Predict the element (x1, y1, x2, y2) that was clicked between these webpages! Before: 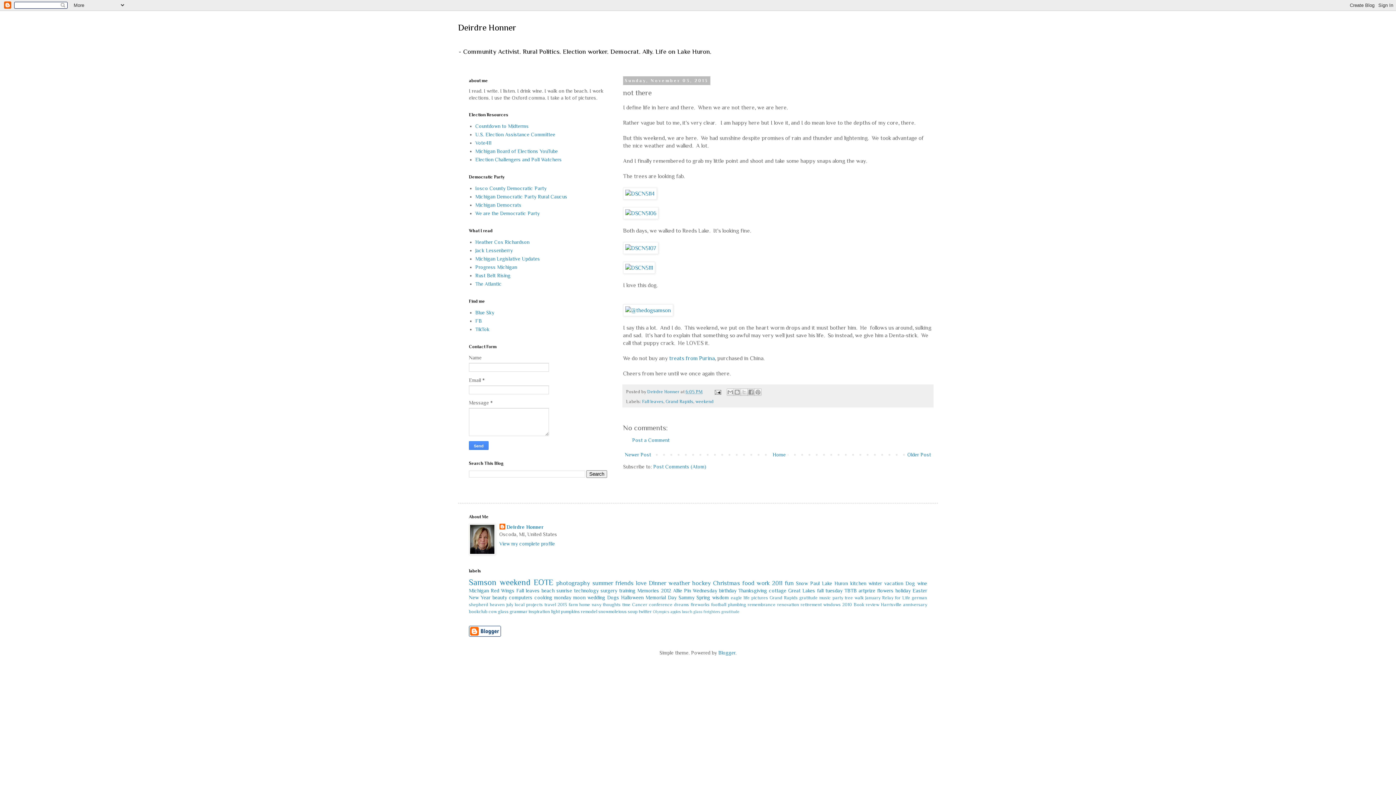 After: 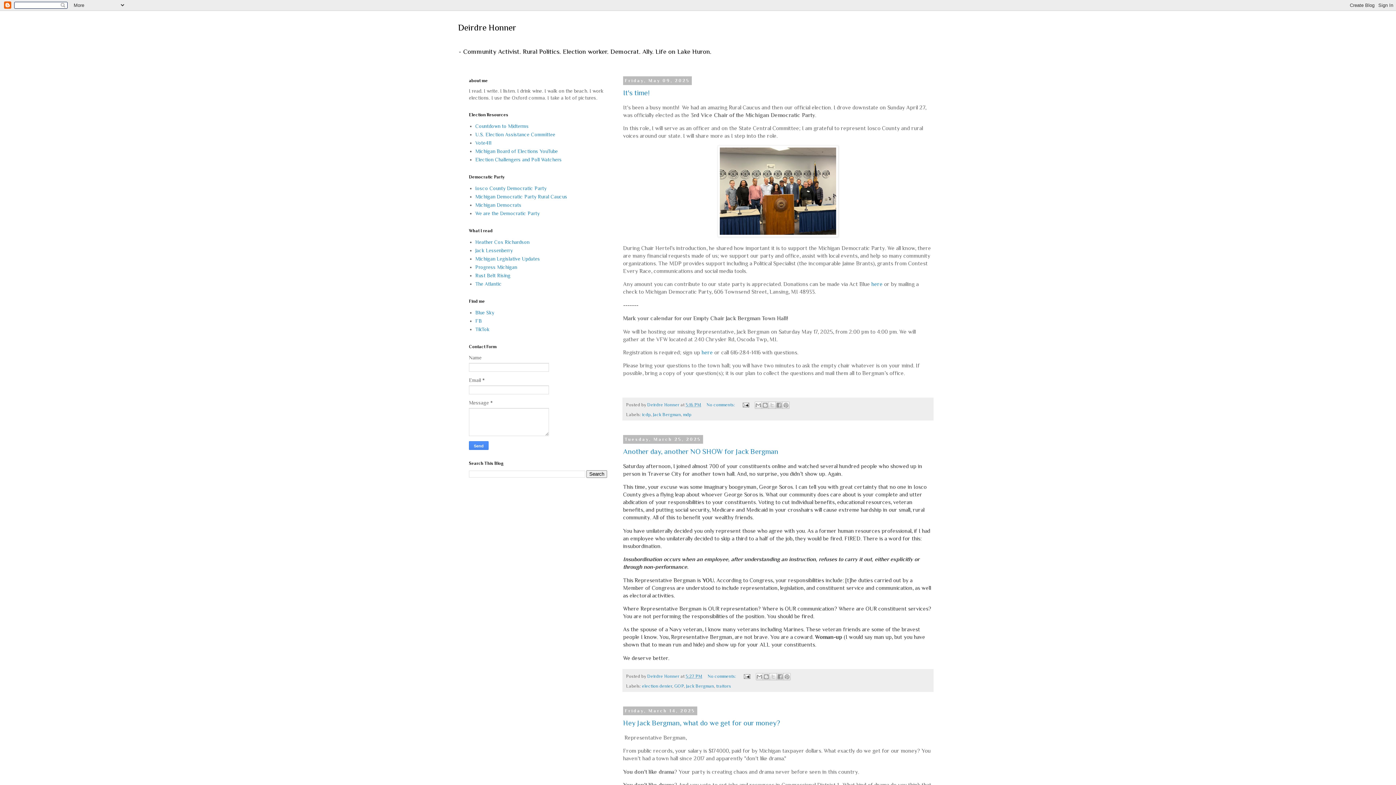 Action: label: Home bbox: (771, 450, 787, 459)